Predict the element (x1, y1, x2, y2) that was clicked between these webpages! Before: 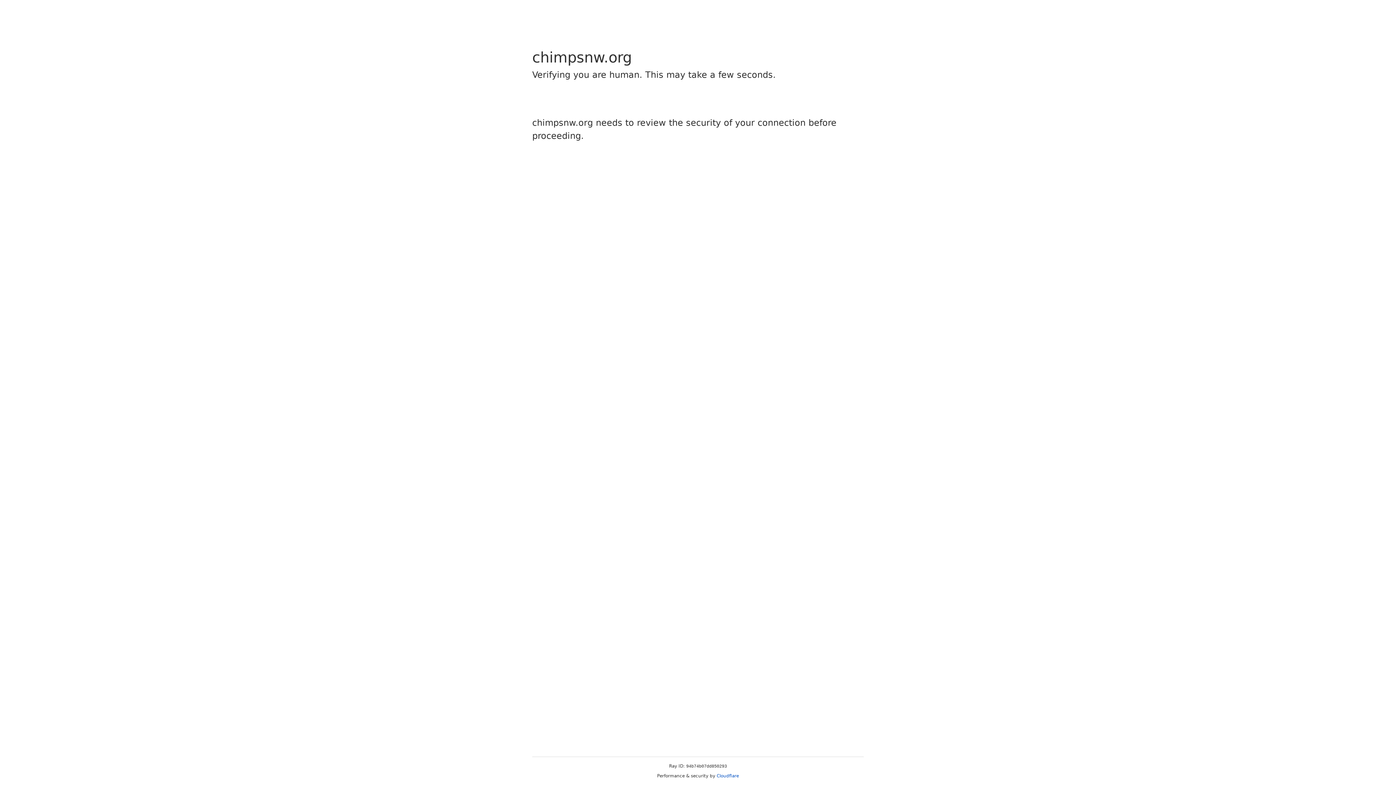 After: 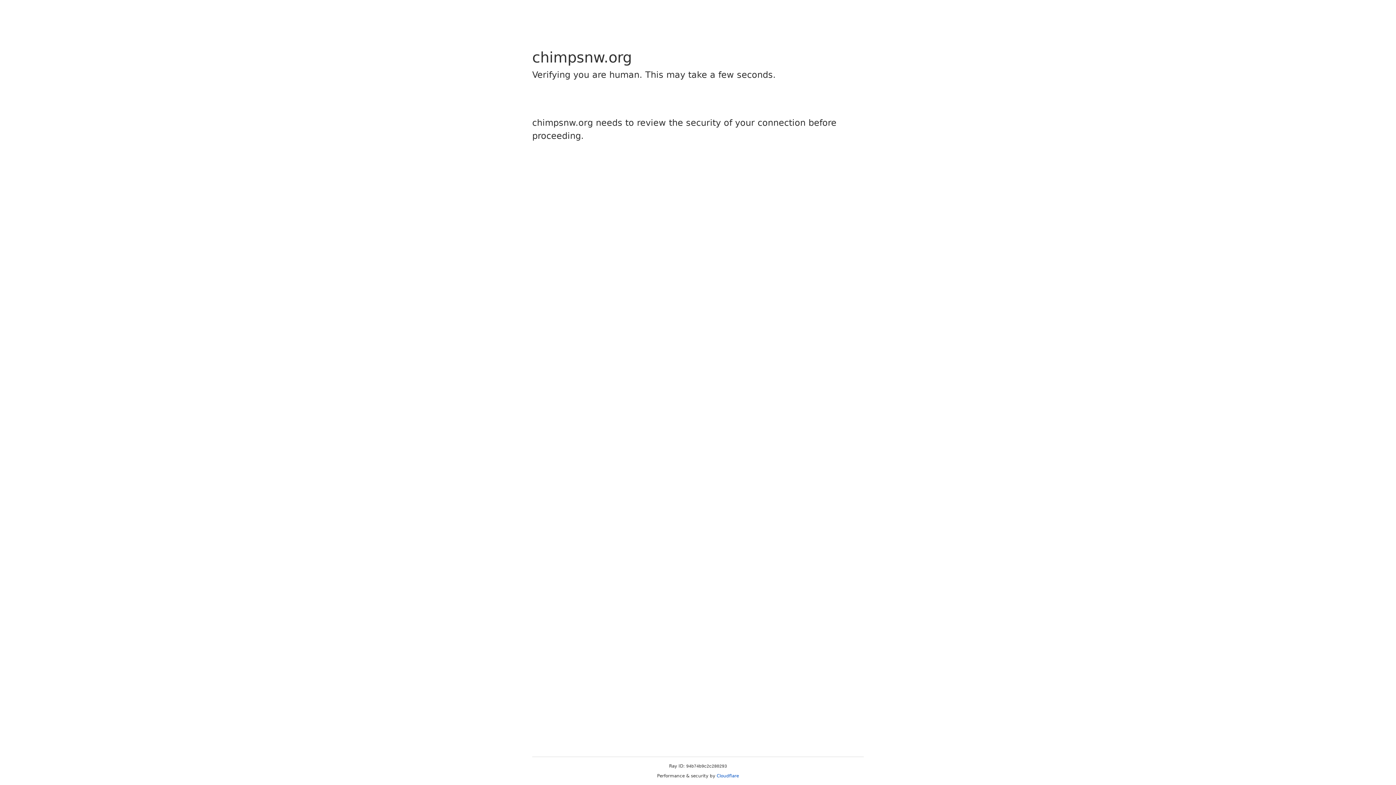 Action: label: Cloudflare bbox: (716, 773, 739, 778)